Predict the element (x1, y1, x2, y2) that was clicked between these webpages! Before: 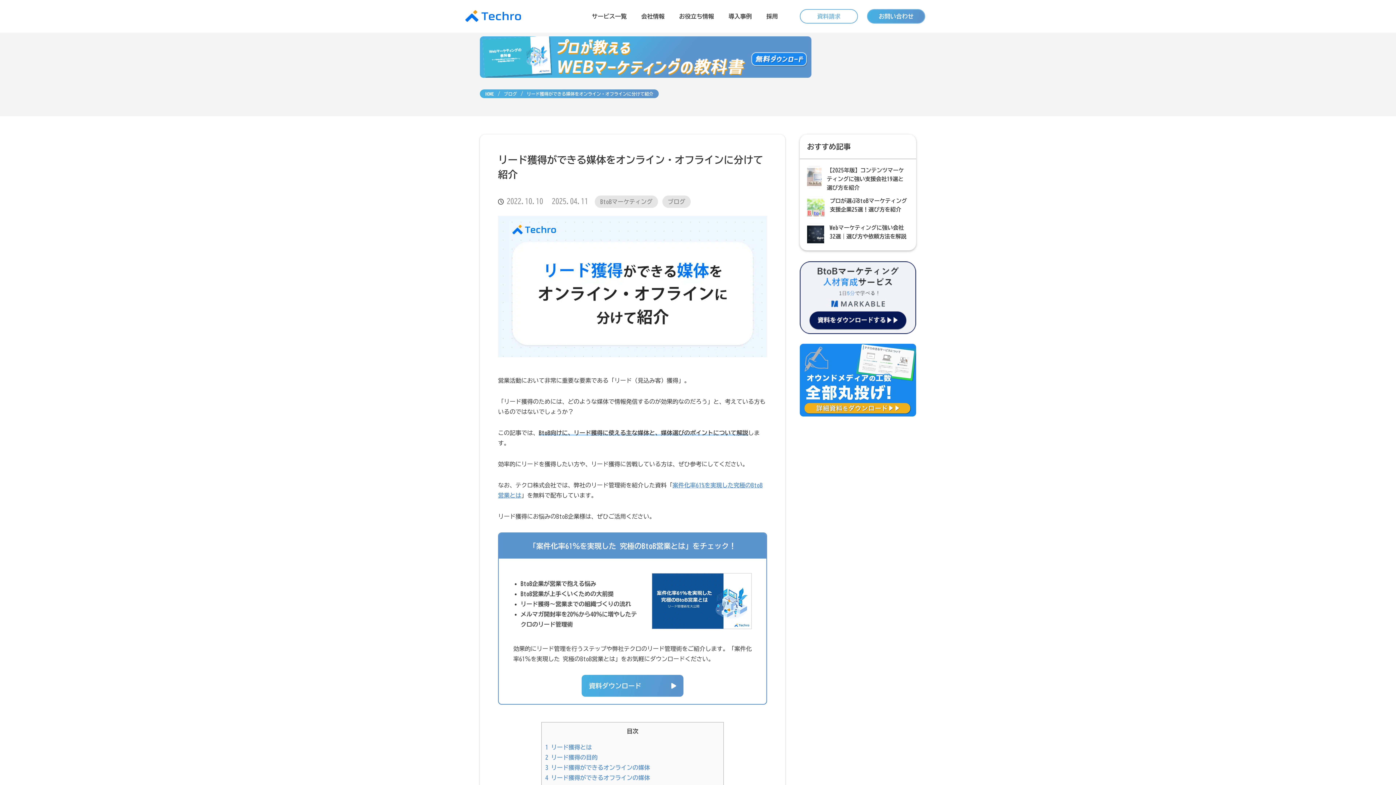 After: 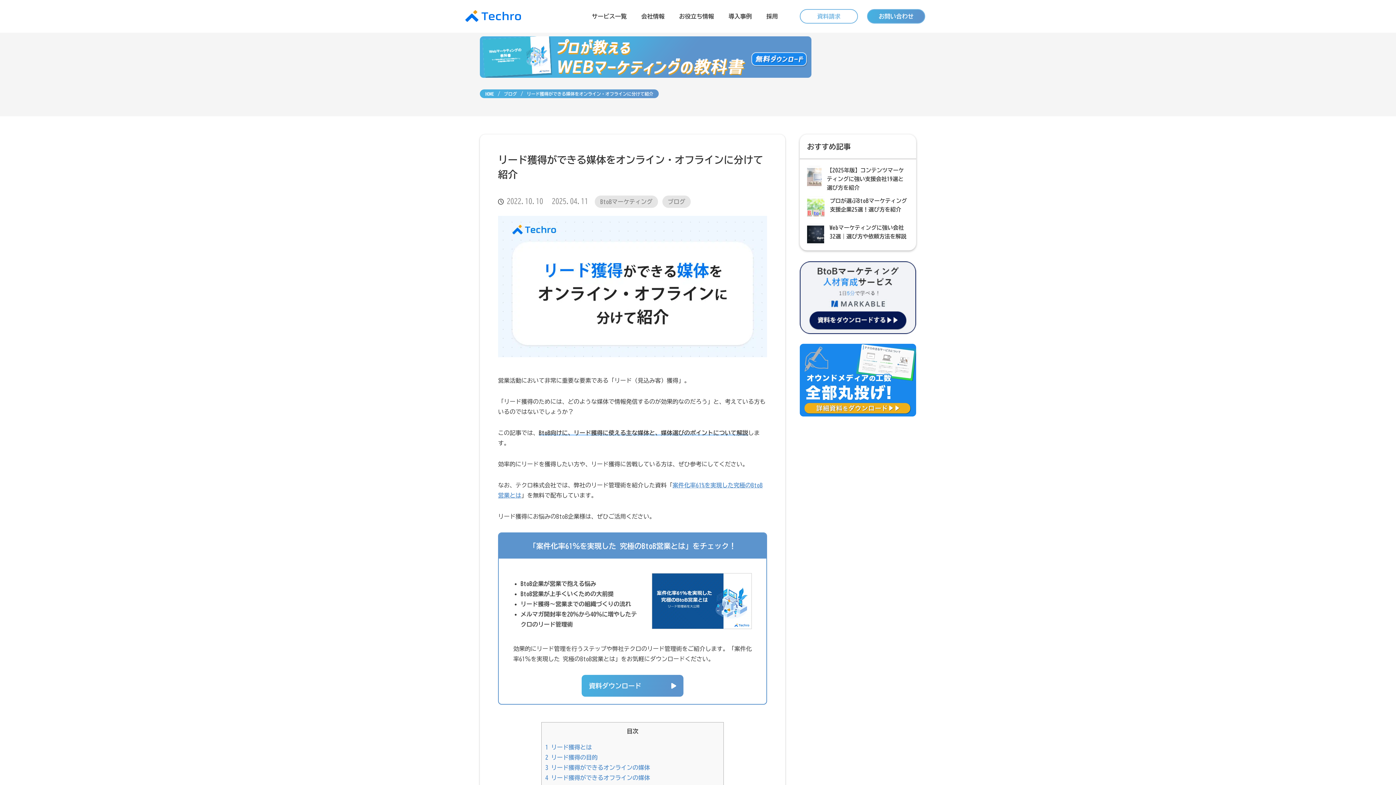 Action: bbox: (545, 744, 592, 750) label: 1 リード獲得とは